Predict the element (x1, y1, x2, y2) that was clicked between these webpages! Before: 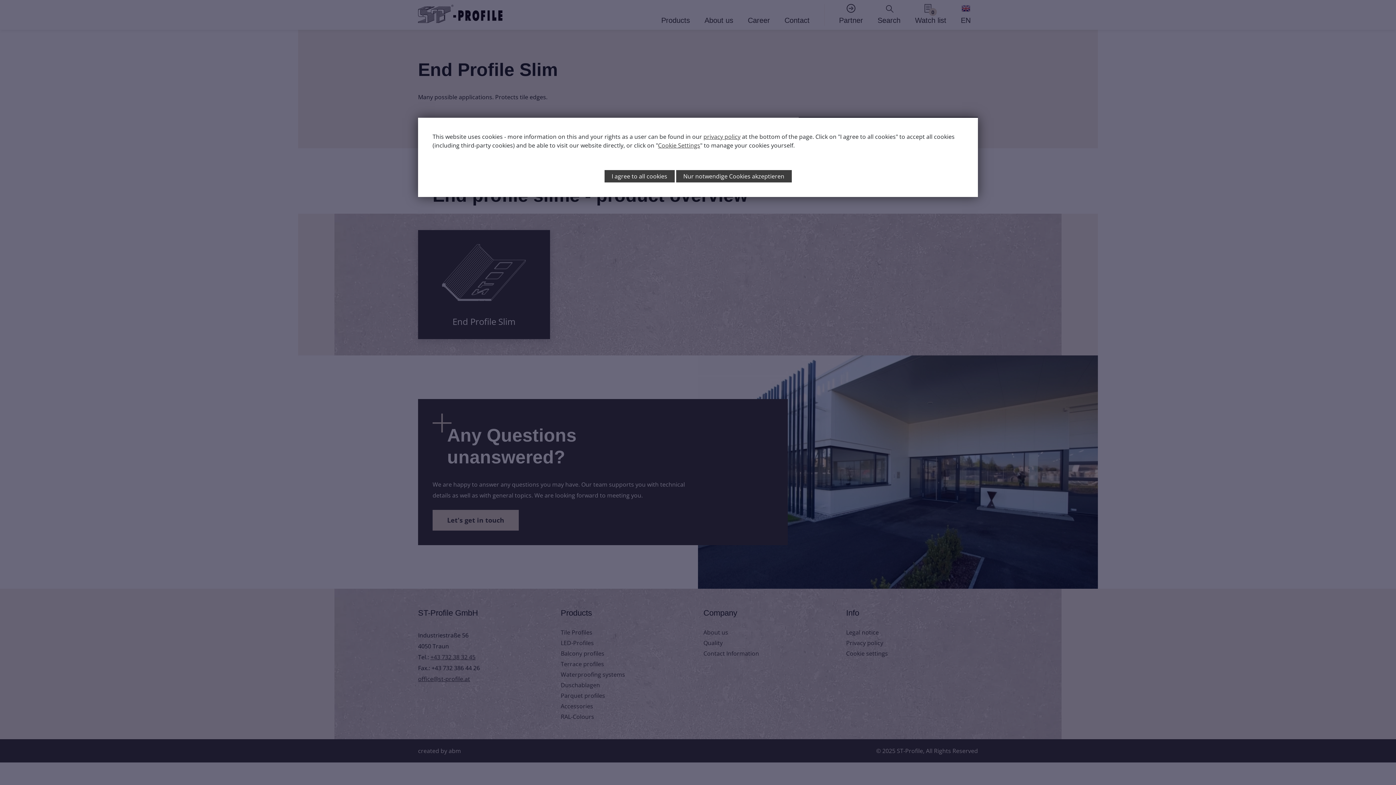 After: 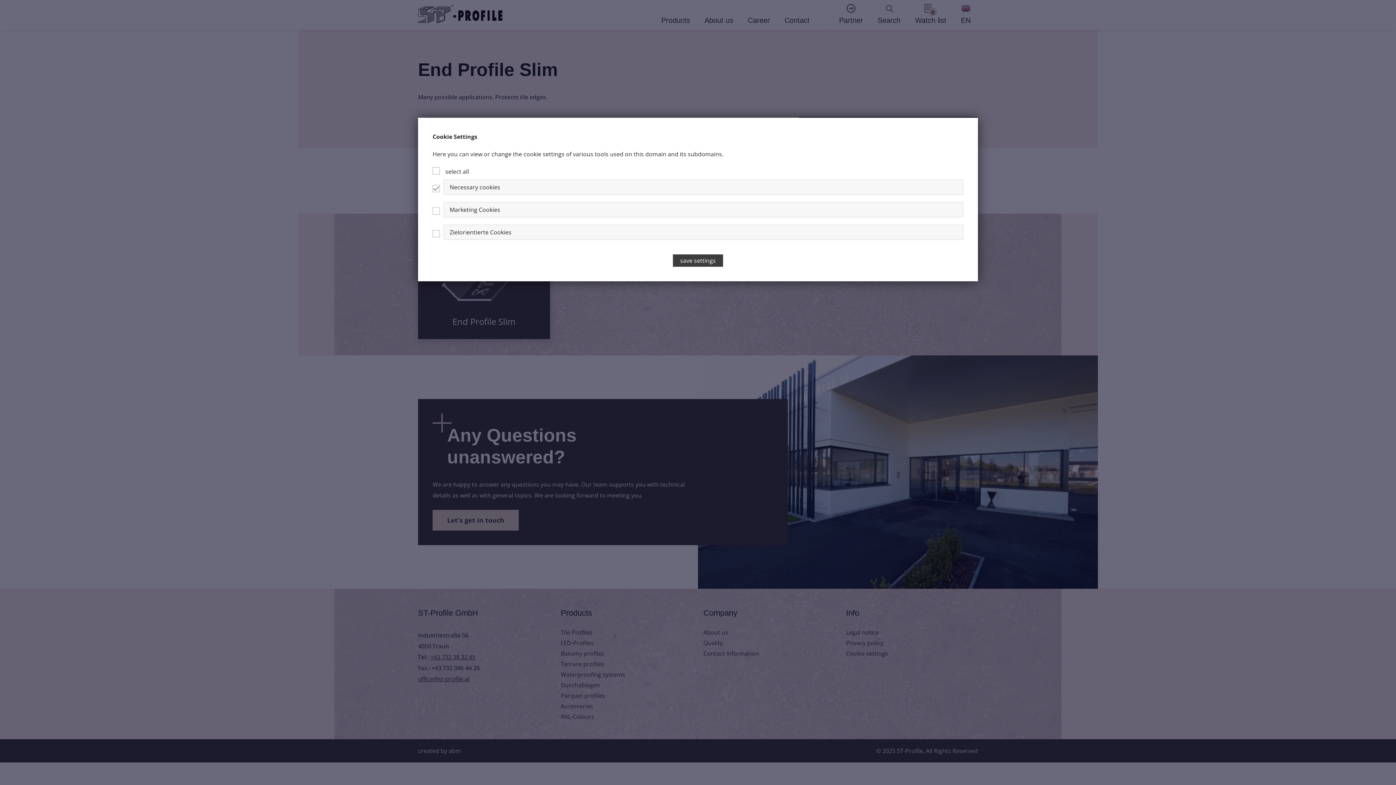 Action: bbox: (658, 141, 700, 149) label: Cookie Settings